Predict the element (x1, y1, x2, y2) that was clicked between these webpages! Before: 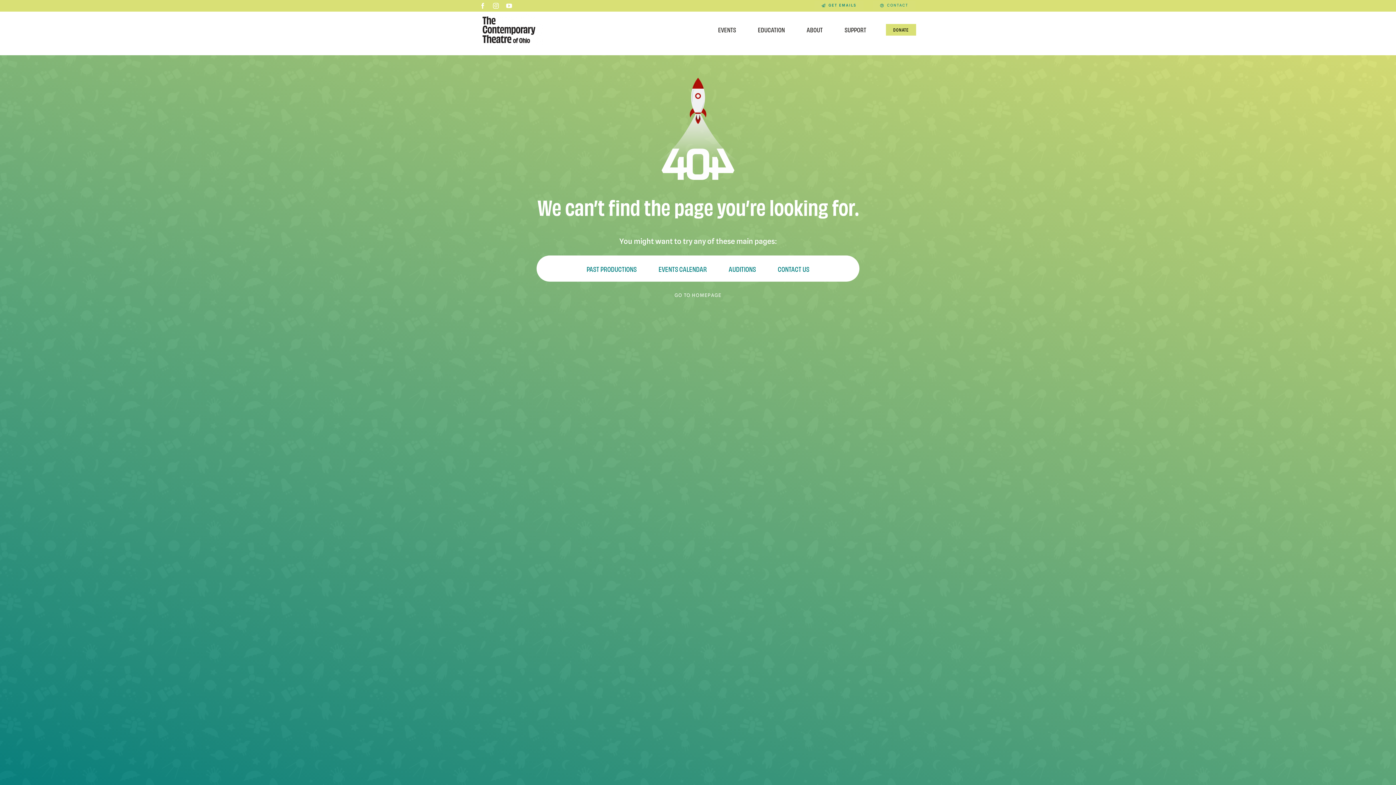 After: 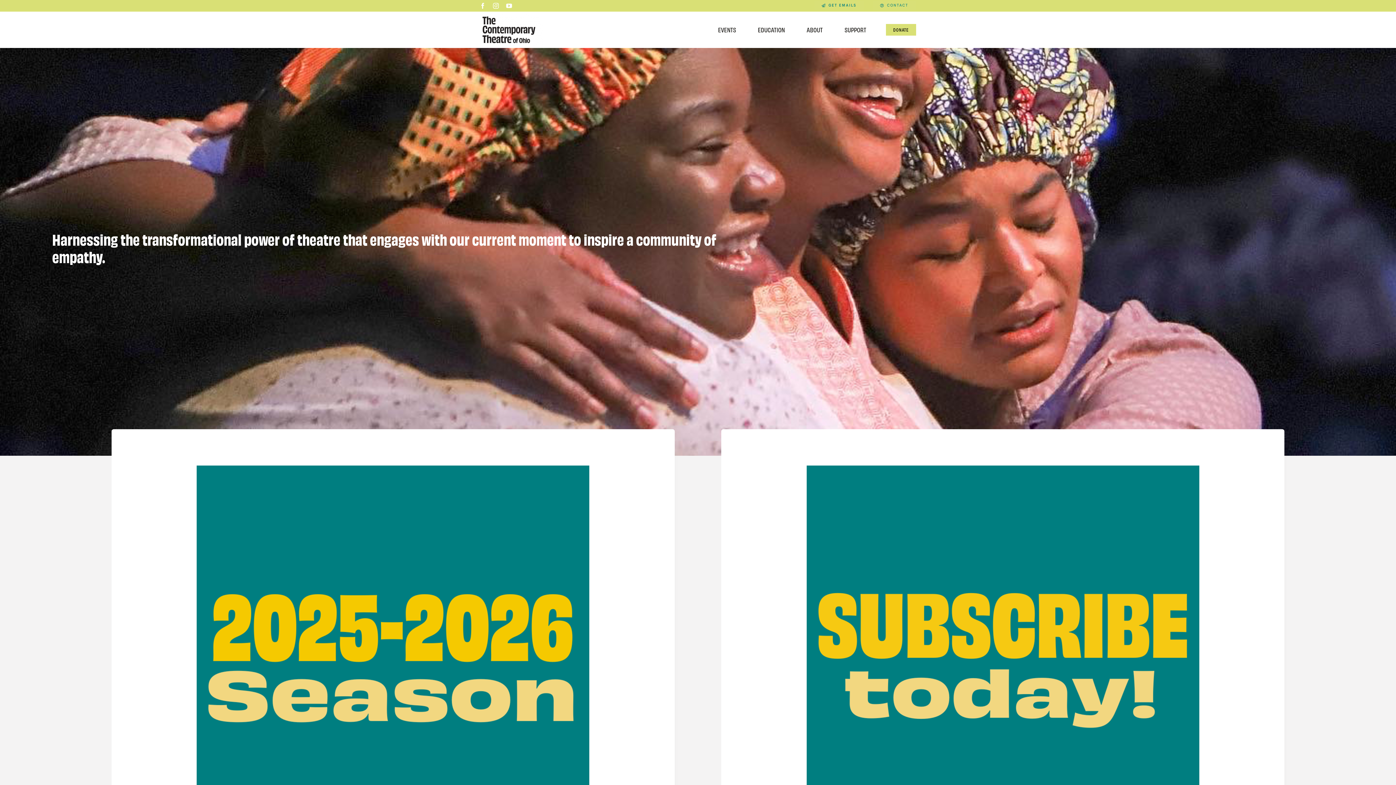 Action: bbox: (674, 292, 721, 298) label: GO TO HOMEPAGE